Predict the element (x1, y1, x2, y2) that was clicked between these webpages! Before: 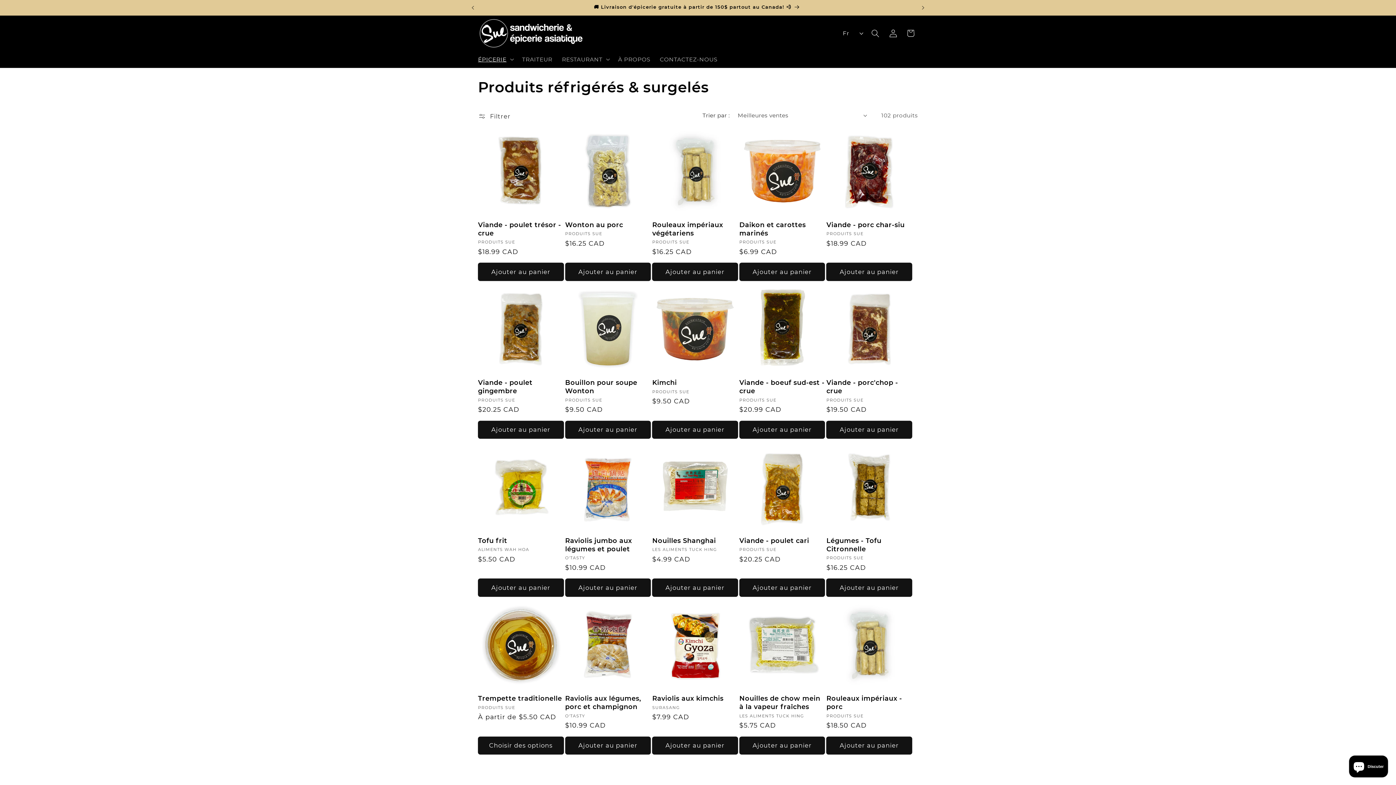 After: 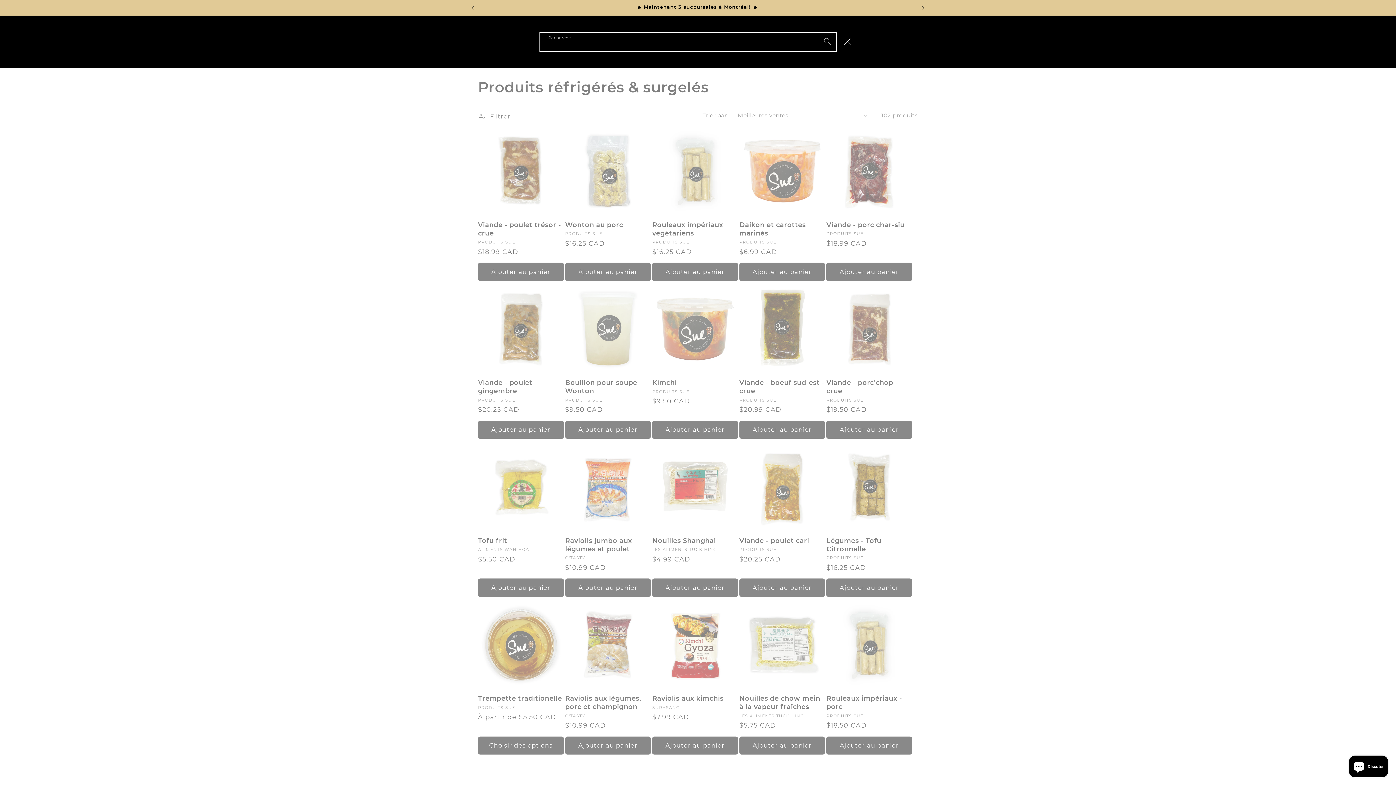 Action: label: Recherche bbox: (866, 24, 884, 42)